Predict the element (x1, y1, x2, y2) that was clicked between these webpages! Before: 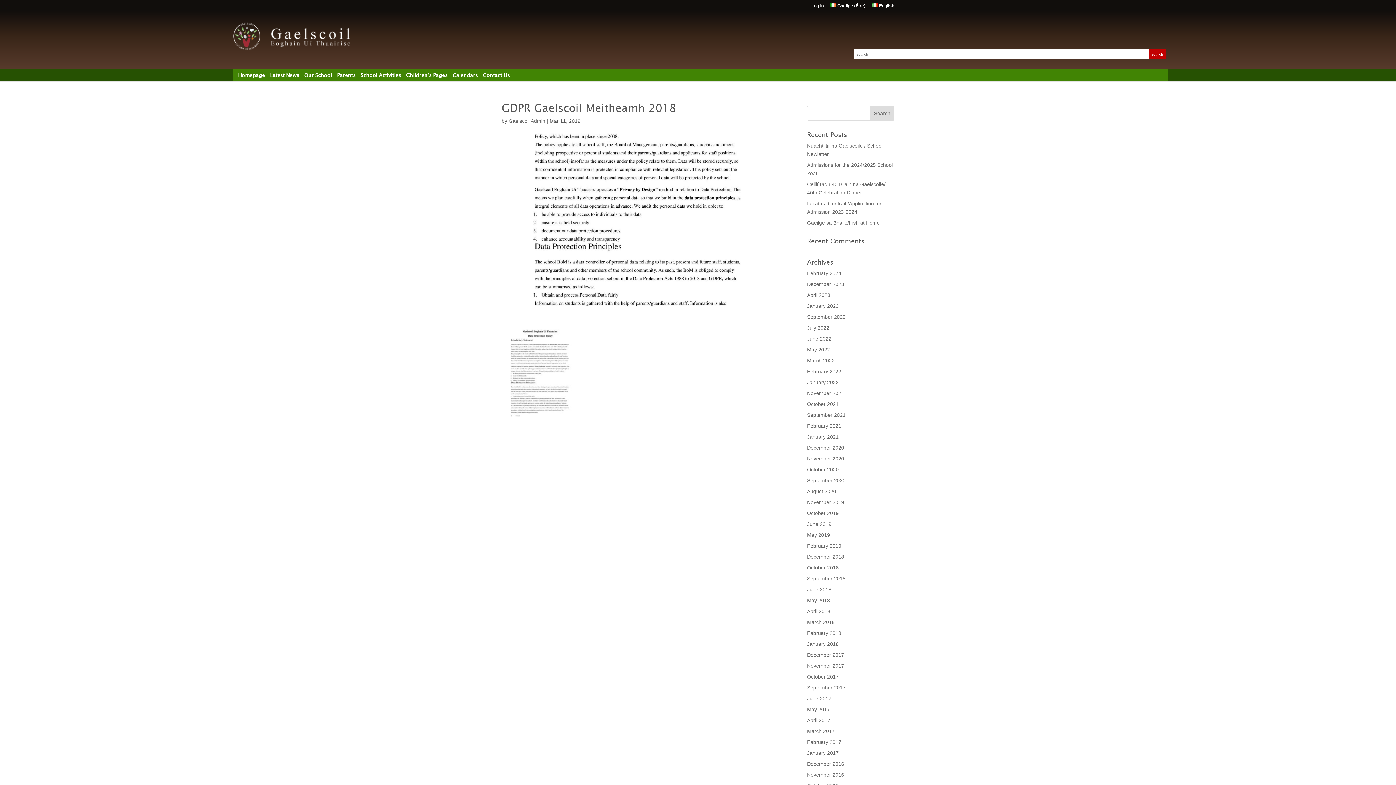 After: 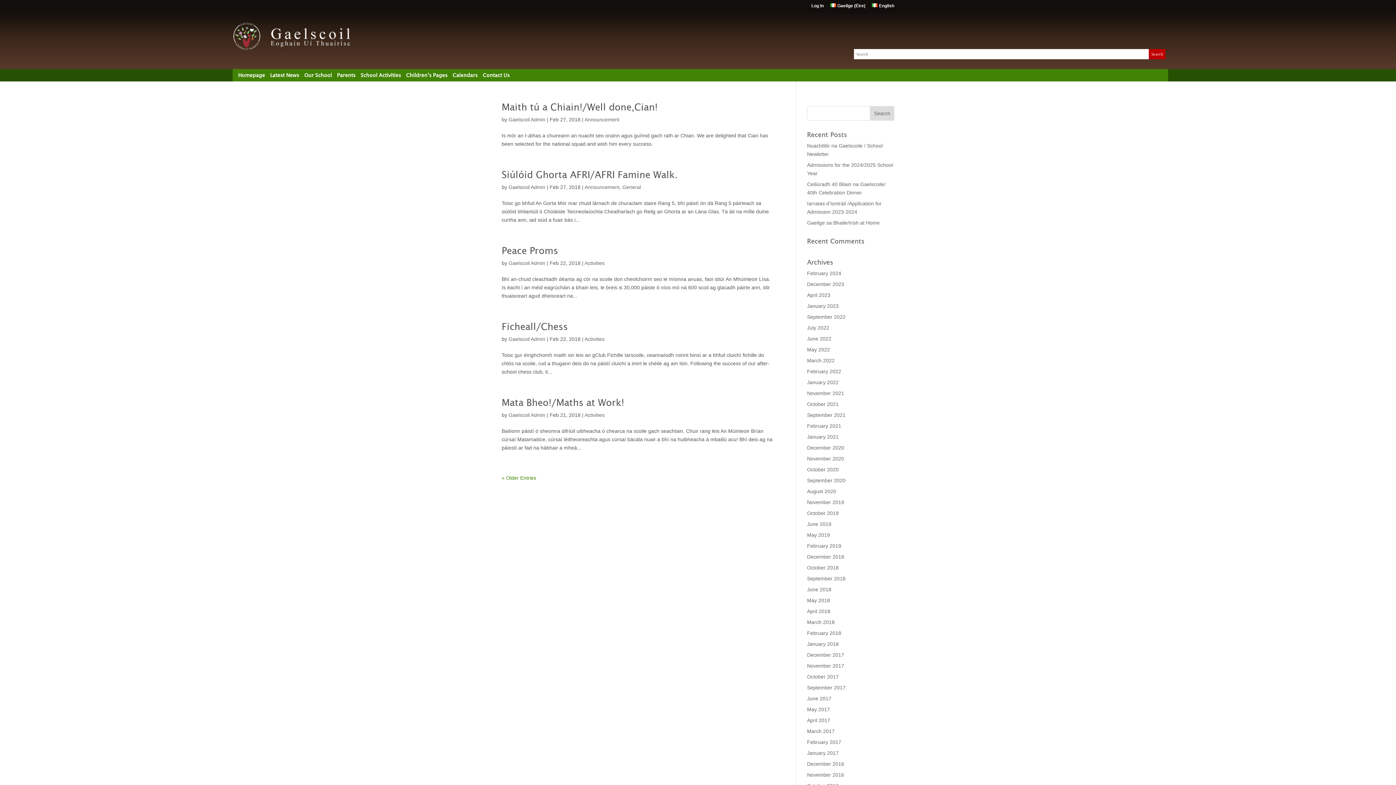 Action: bbox: (807, 630, 841, 636) label: February 2018